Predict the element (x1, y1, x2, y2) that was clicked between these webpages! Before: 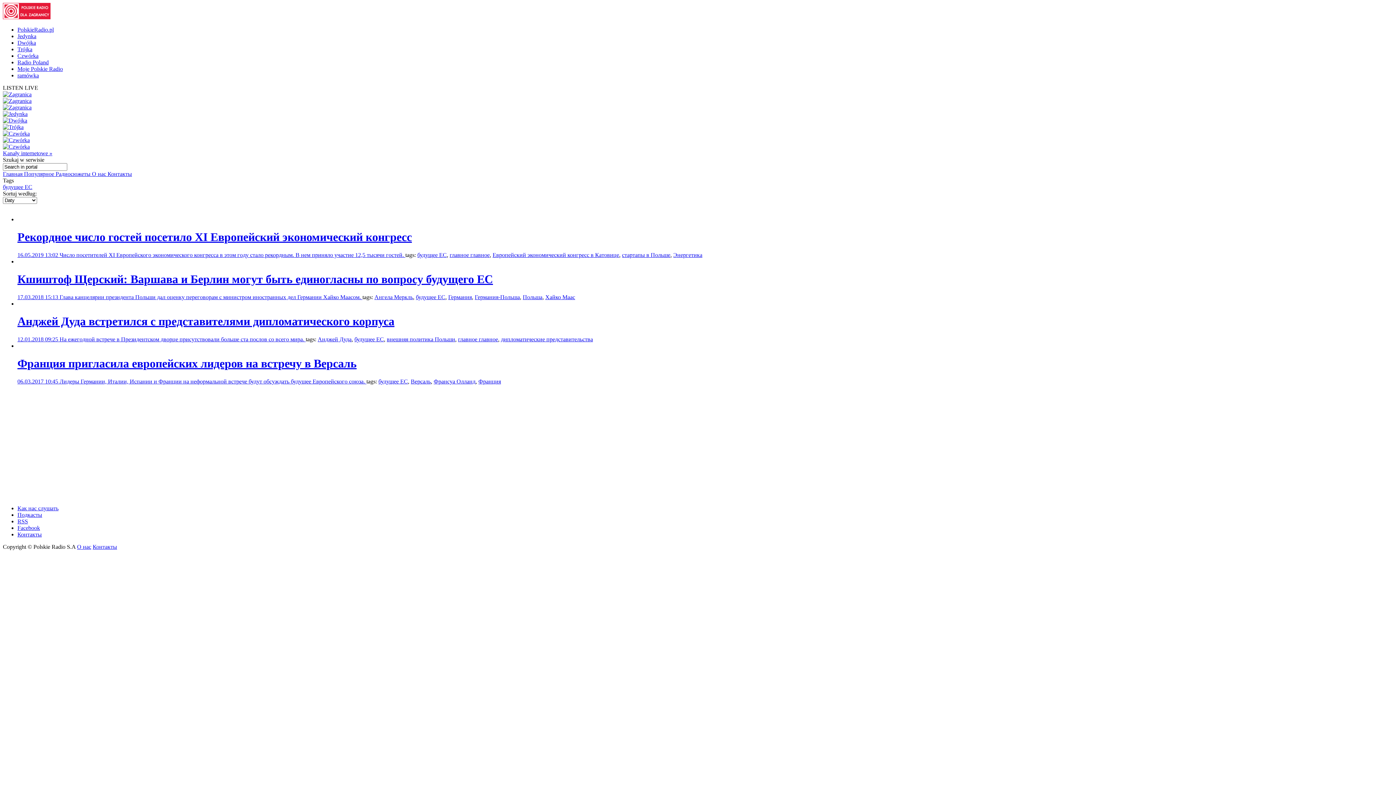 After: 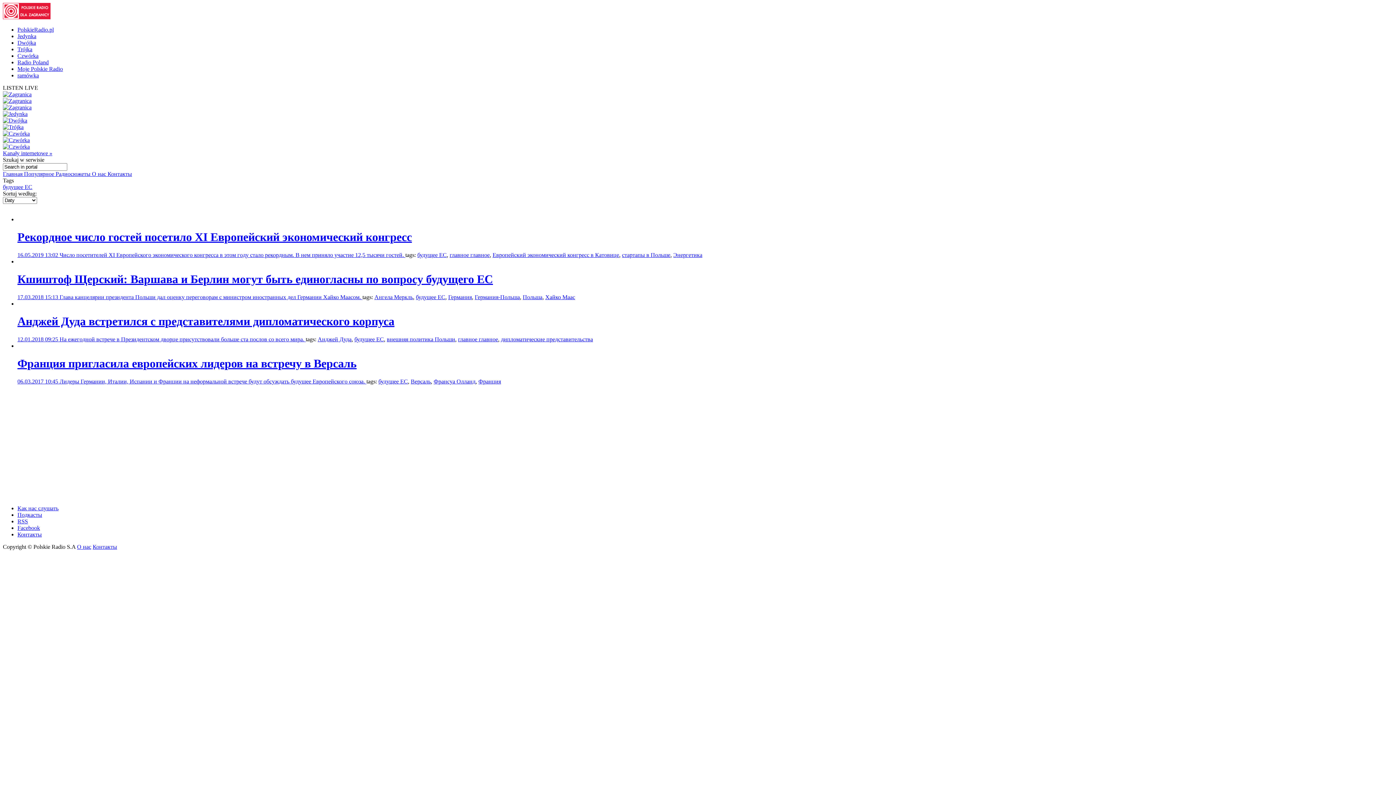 Action: bbox: (2, 130, 29, 136)